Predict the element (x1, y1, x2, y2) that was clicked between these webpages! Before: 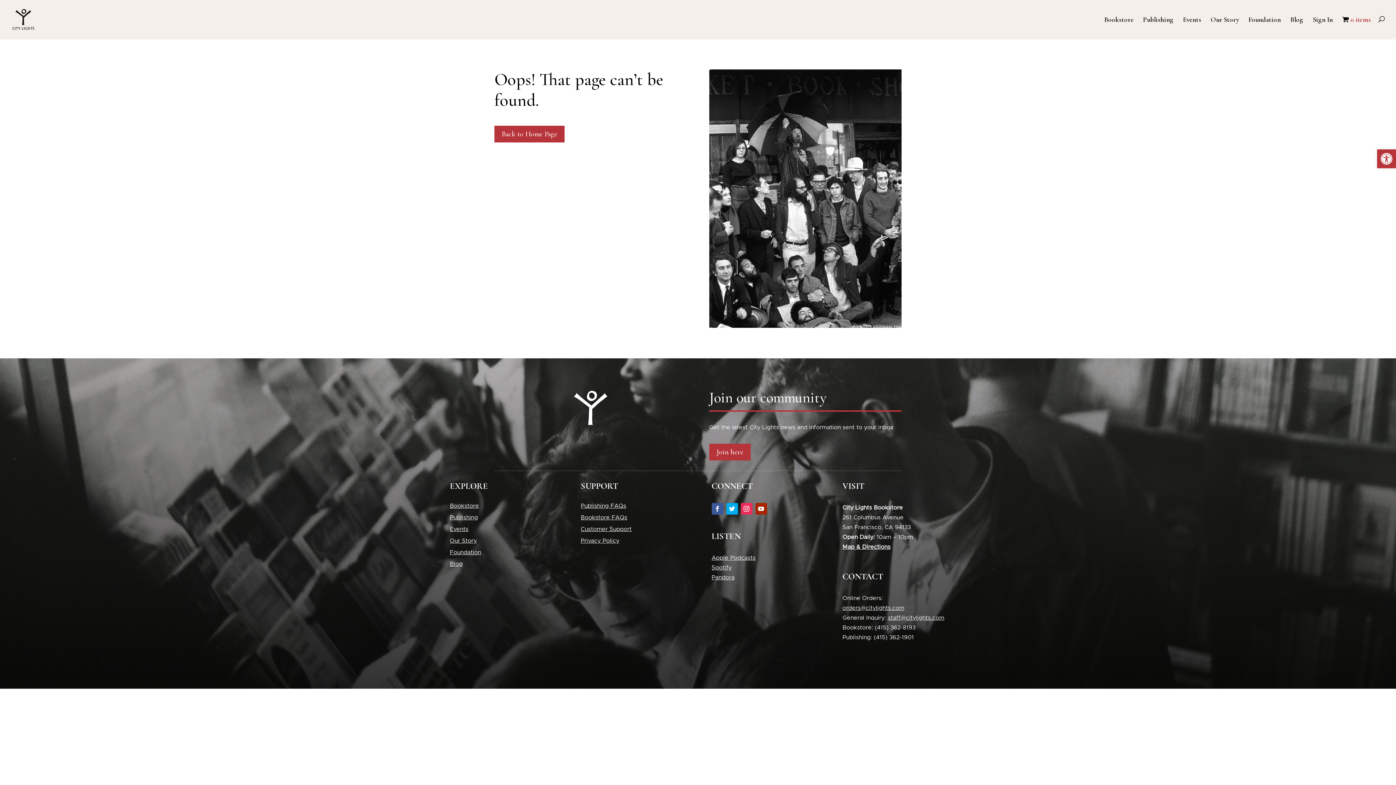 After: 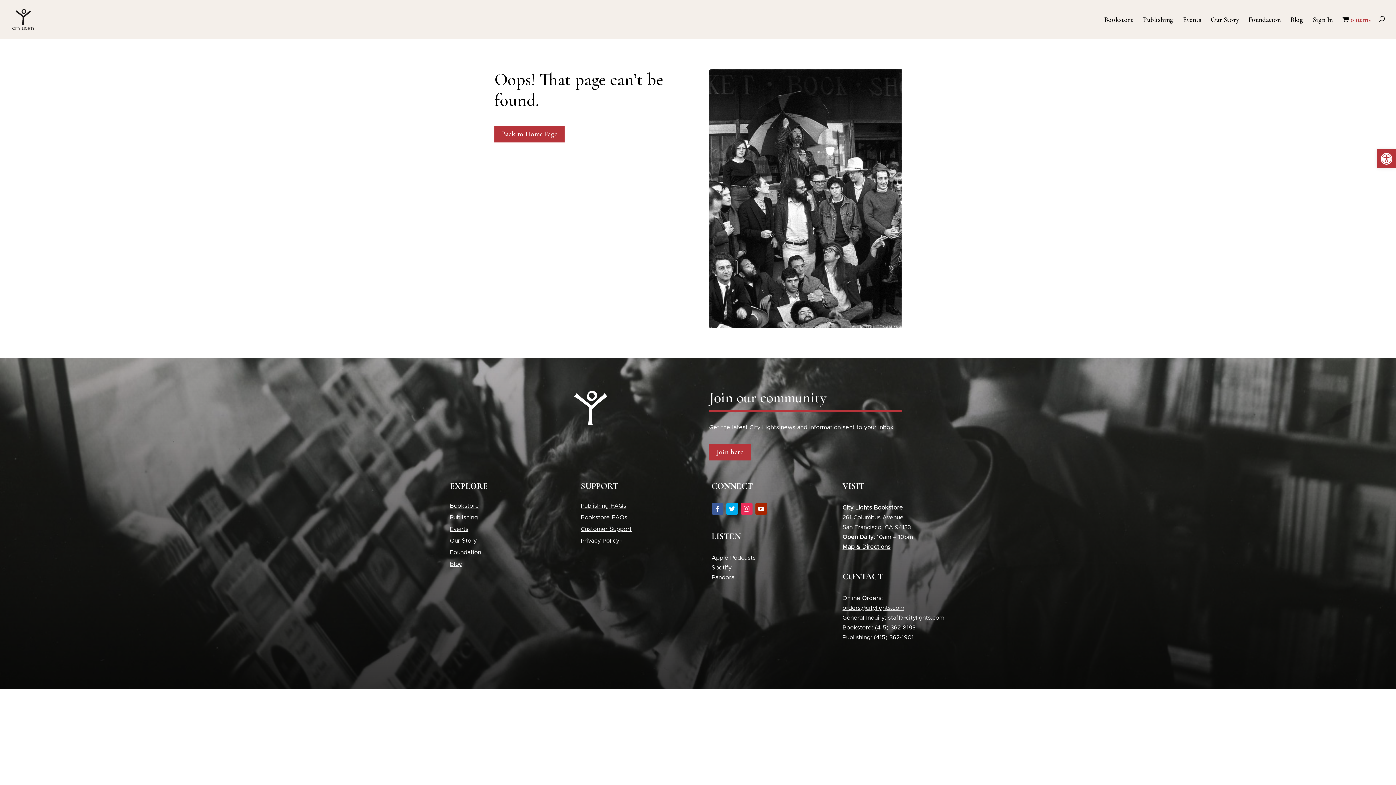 Action: bbox: (740, 503, 752, 514)